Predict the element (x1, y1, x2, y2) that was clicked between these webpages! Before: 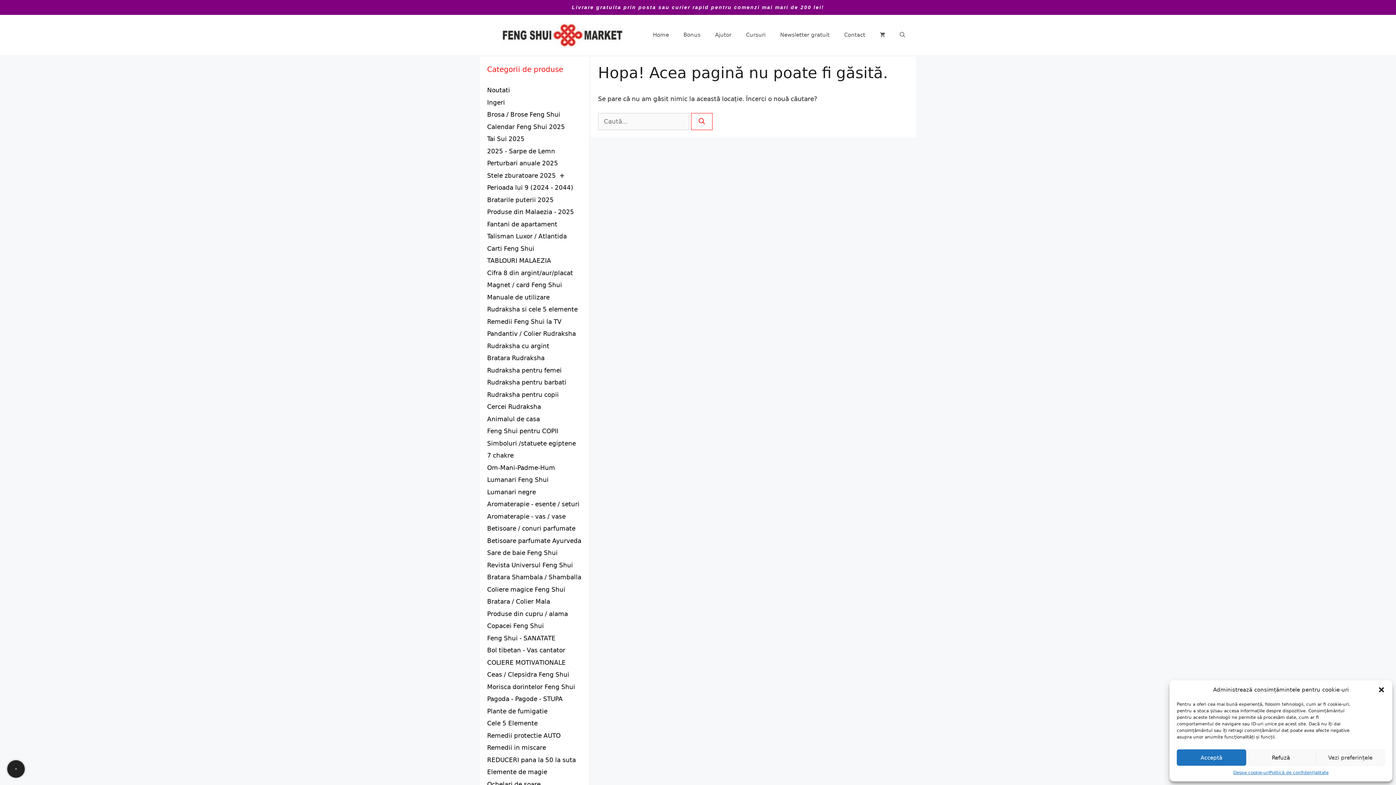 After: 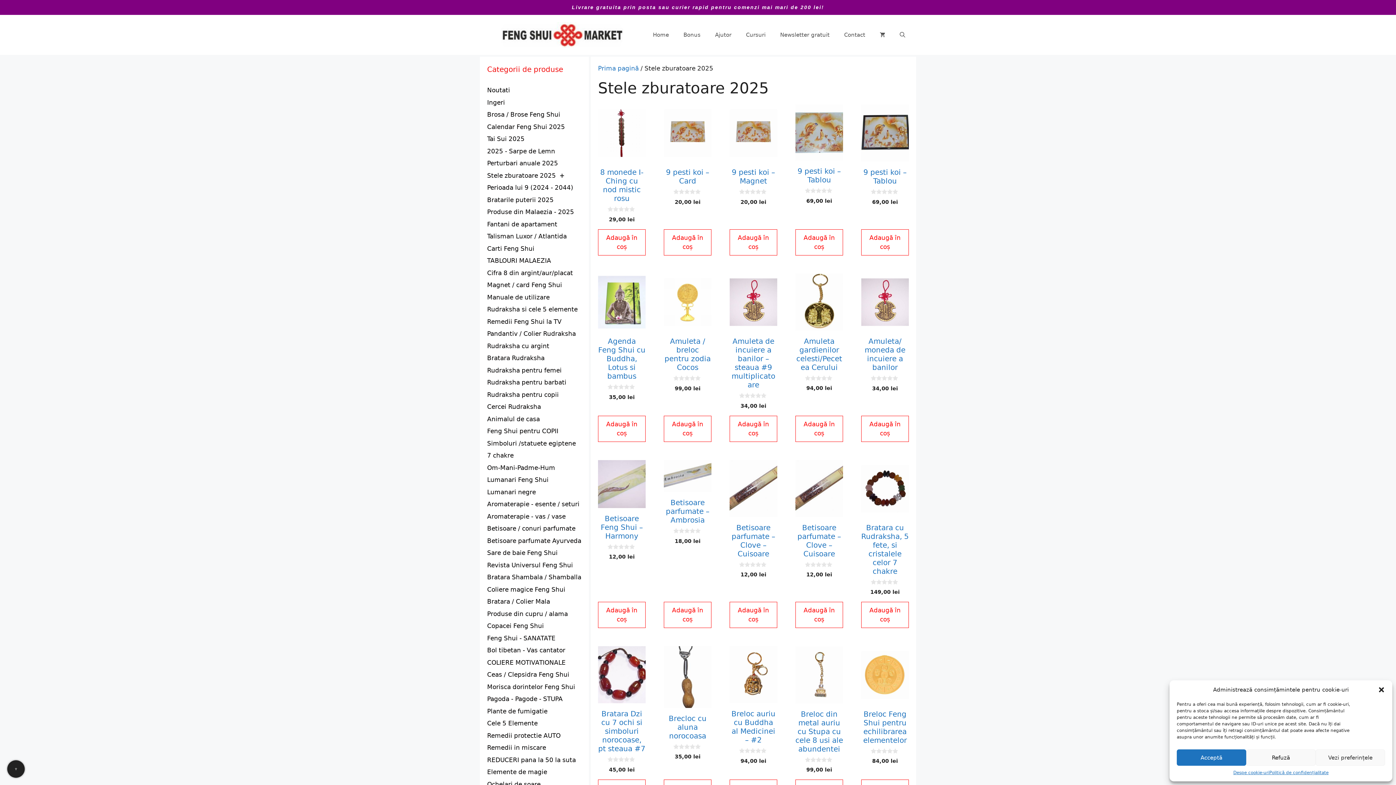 Action: label: Stele zburatoare 2025 bbox: (487, 171, 556, 179)